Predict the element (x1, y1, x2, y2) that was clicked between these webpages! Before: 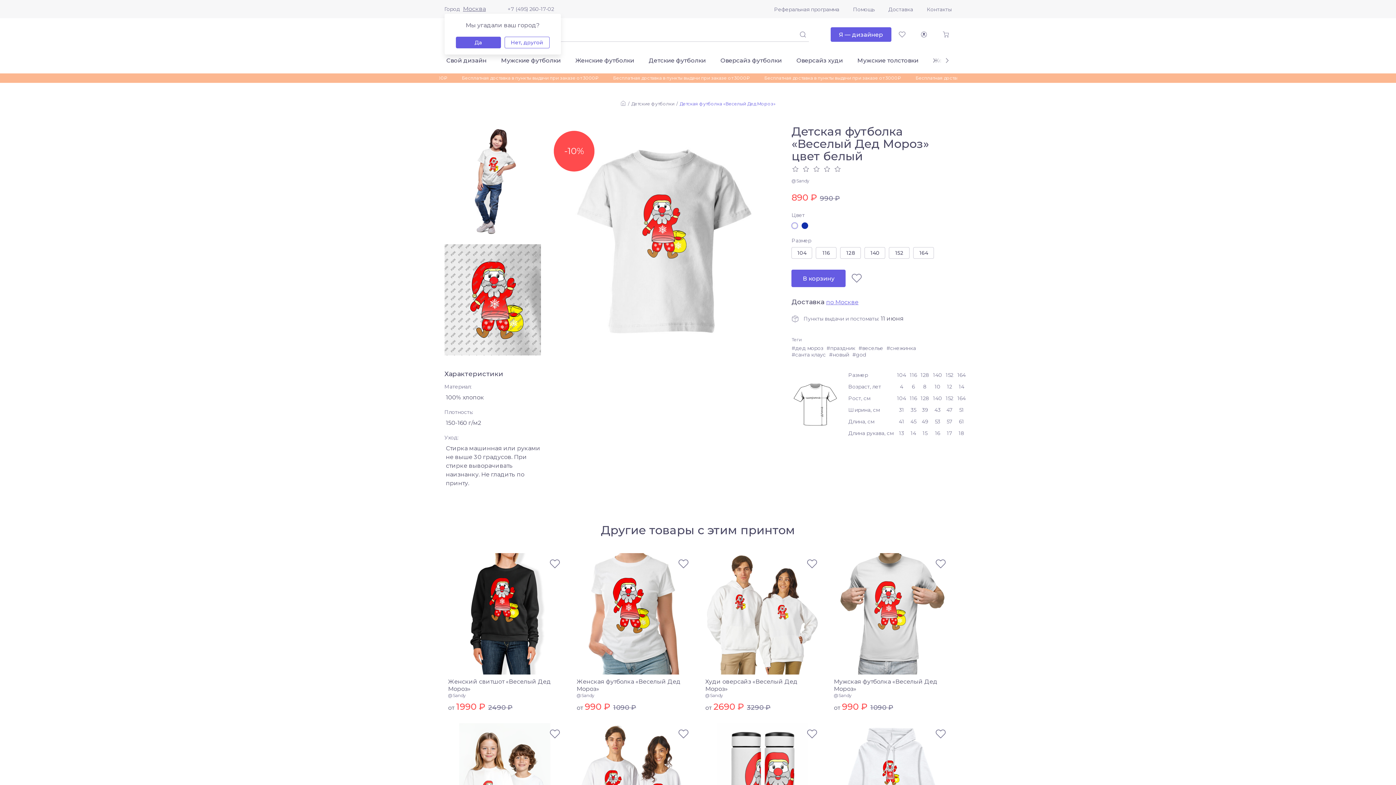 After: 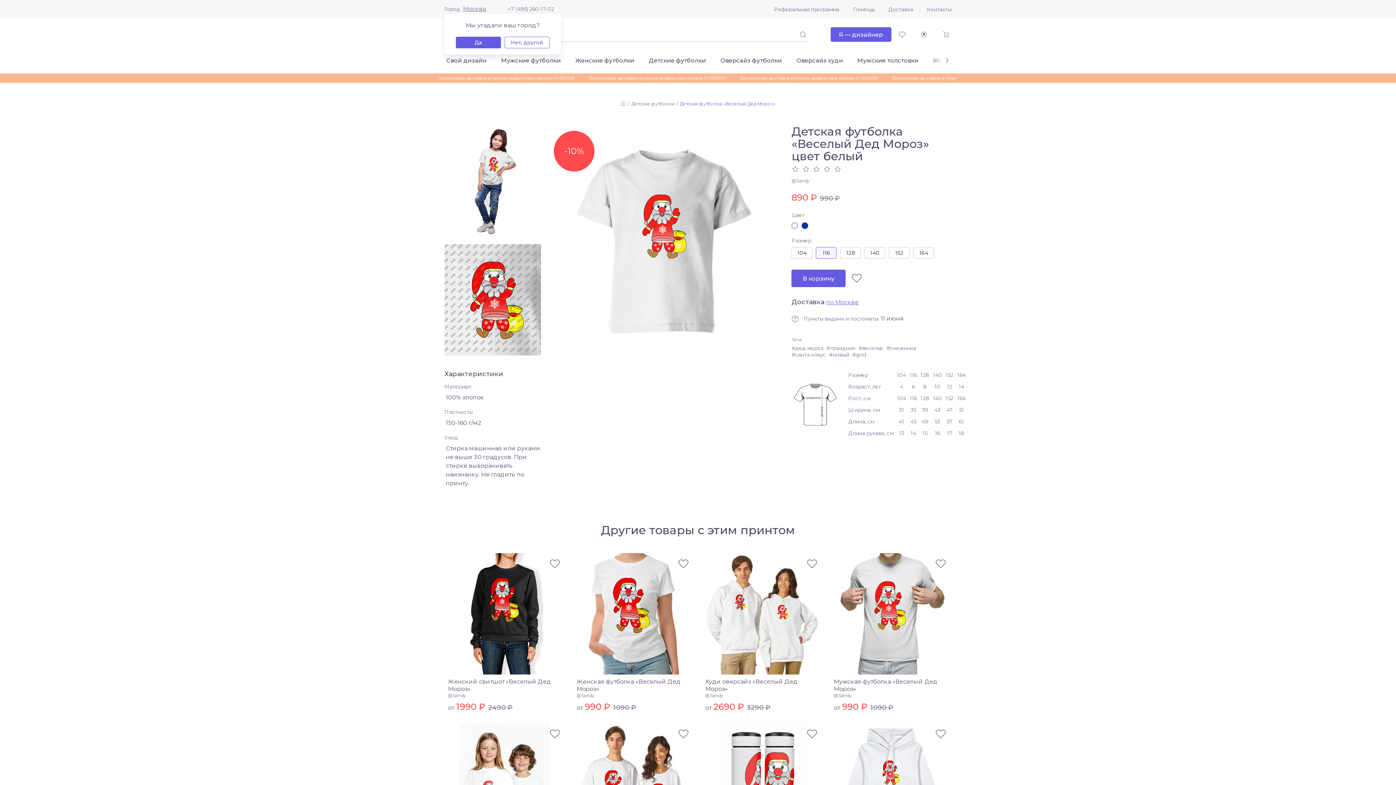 Action: bbox: (816, 249, 836, 256) label: 116